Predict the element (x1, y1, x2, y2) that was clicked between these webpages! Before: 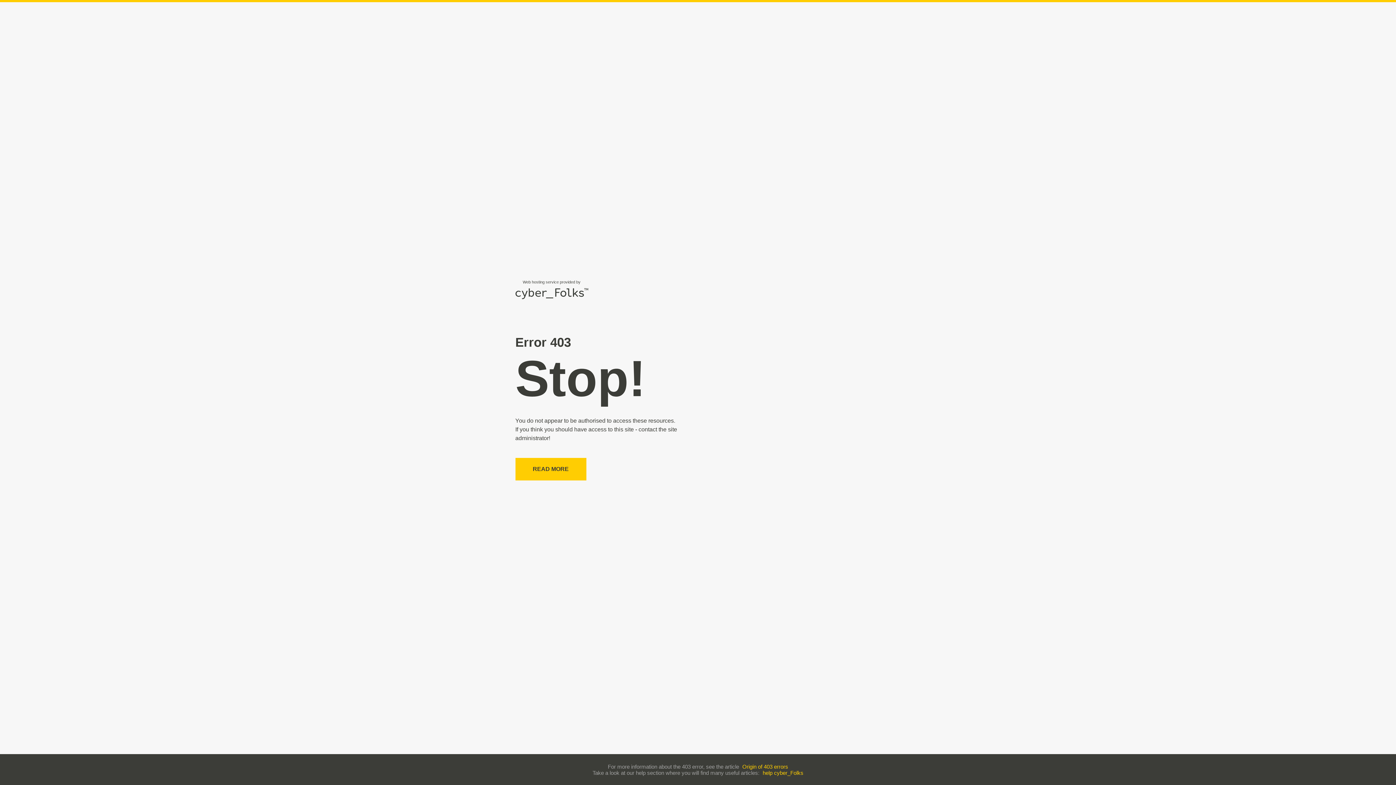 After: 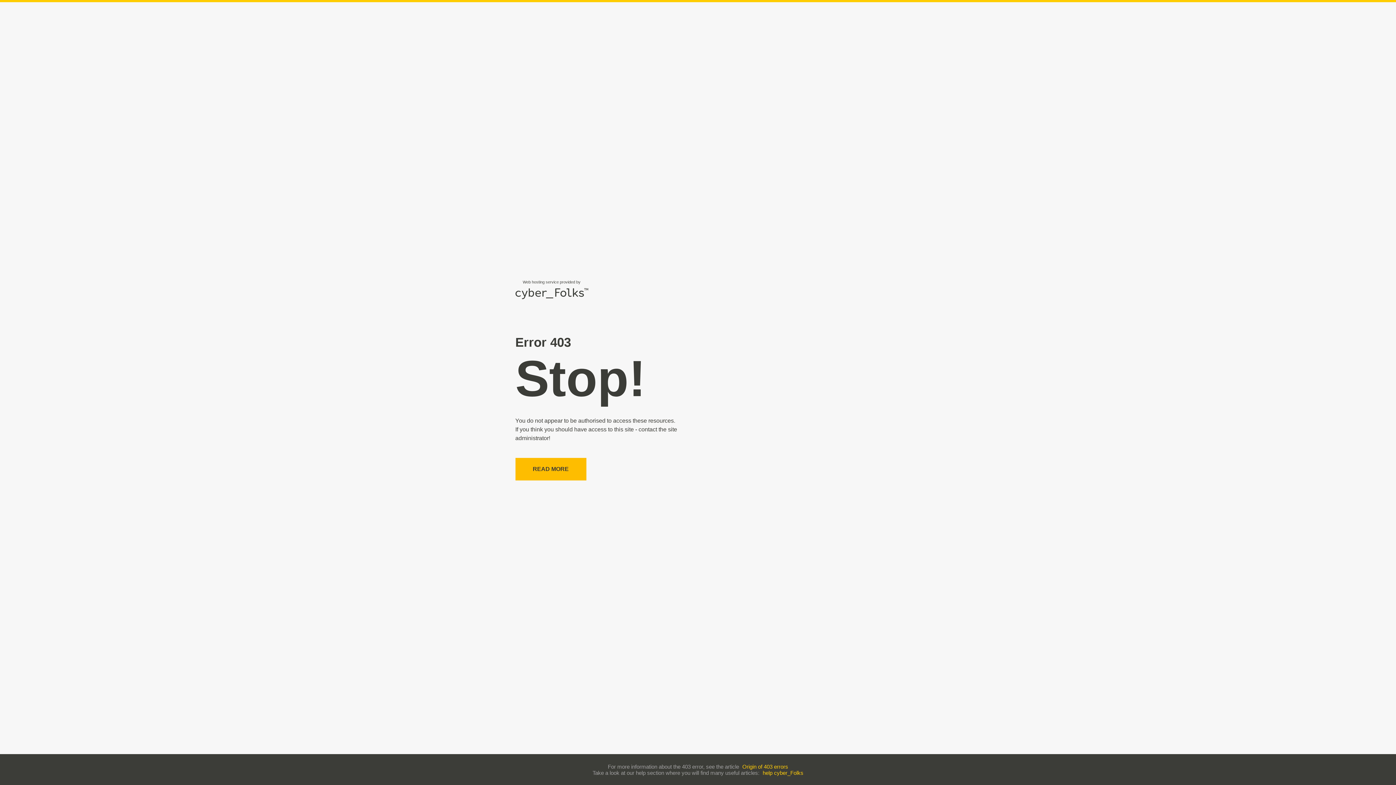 Action: bbox: (515, 458, 586, 480) label: READ MORE